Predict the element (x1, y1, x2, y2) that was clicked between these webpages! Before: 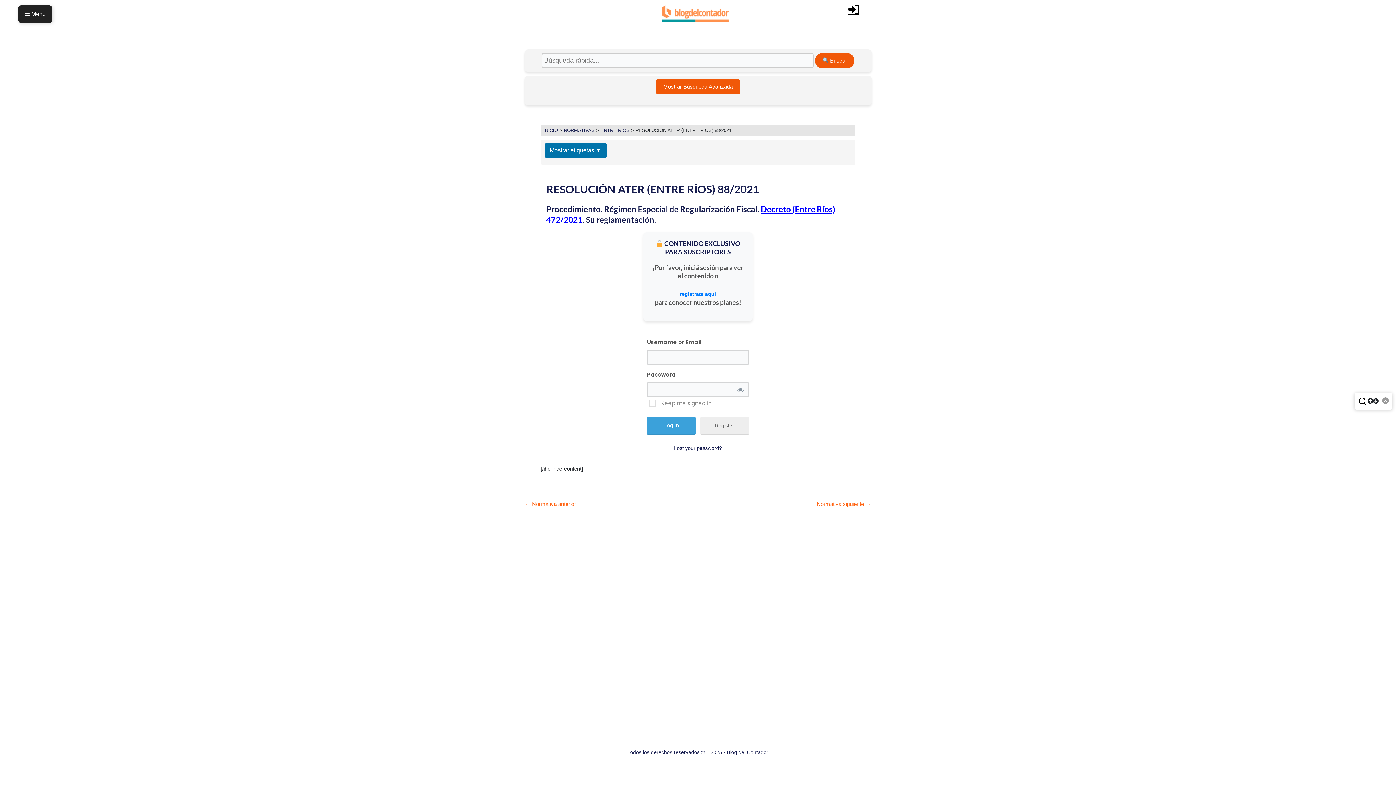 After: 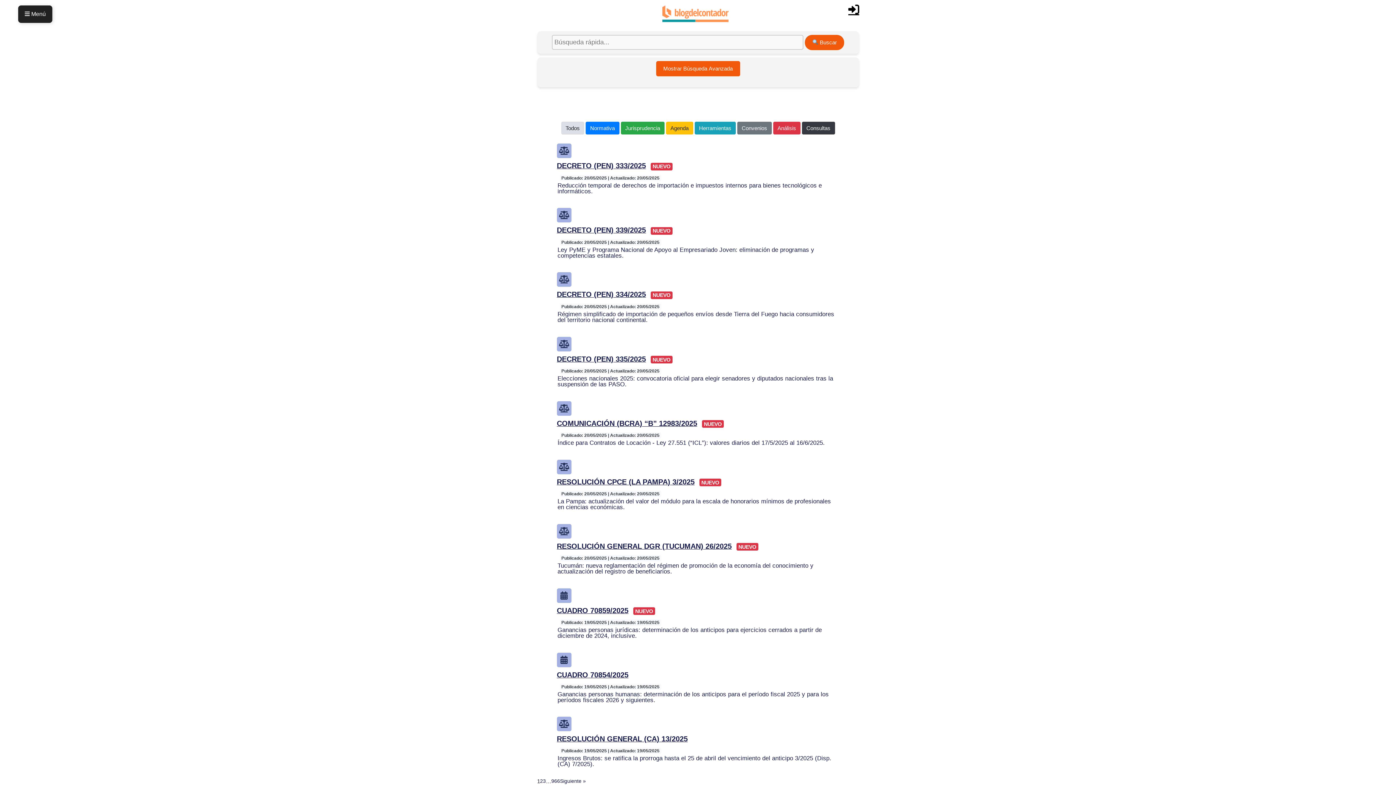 Action: bbox: (543, 127, 558, 133) label: INICIO